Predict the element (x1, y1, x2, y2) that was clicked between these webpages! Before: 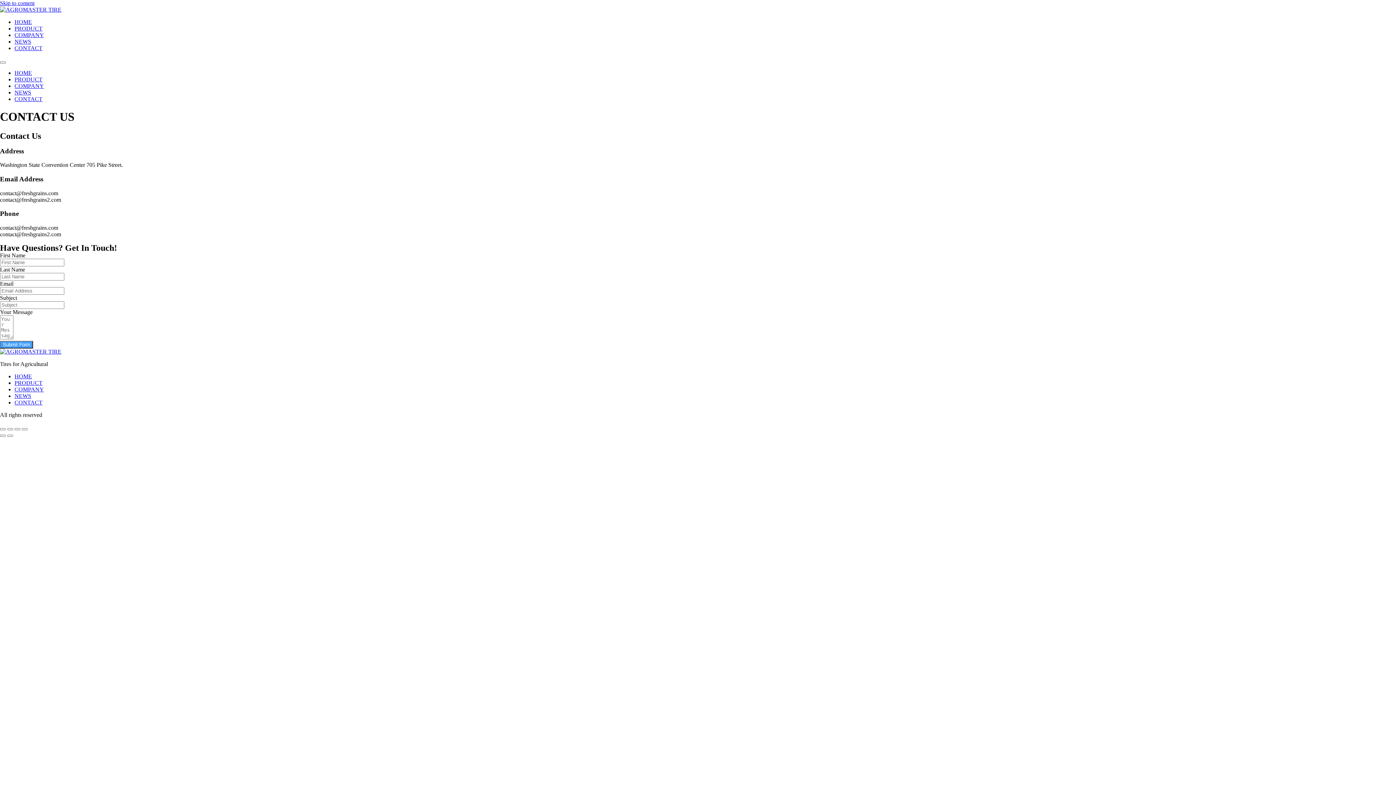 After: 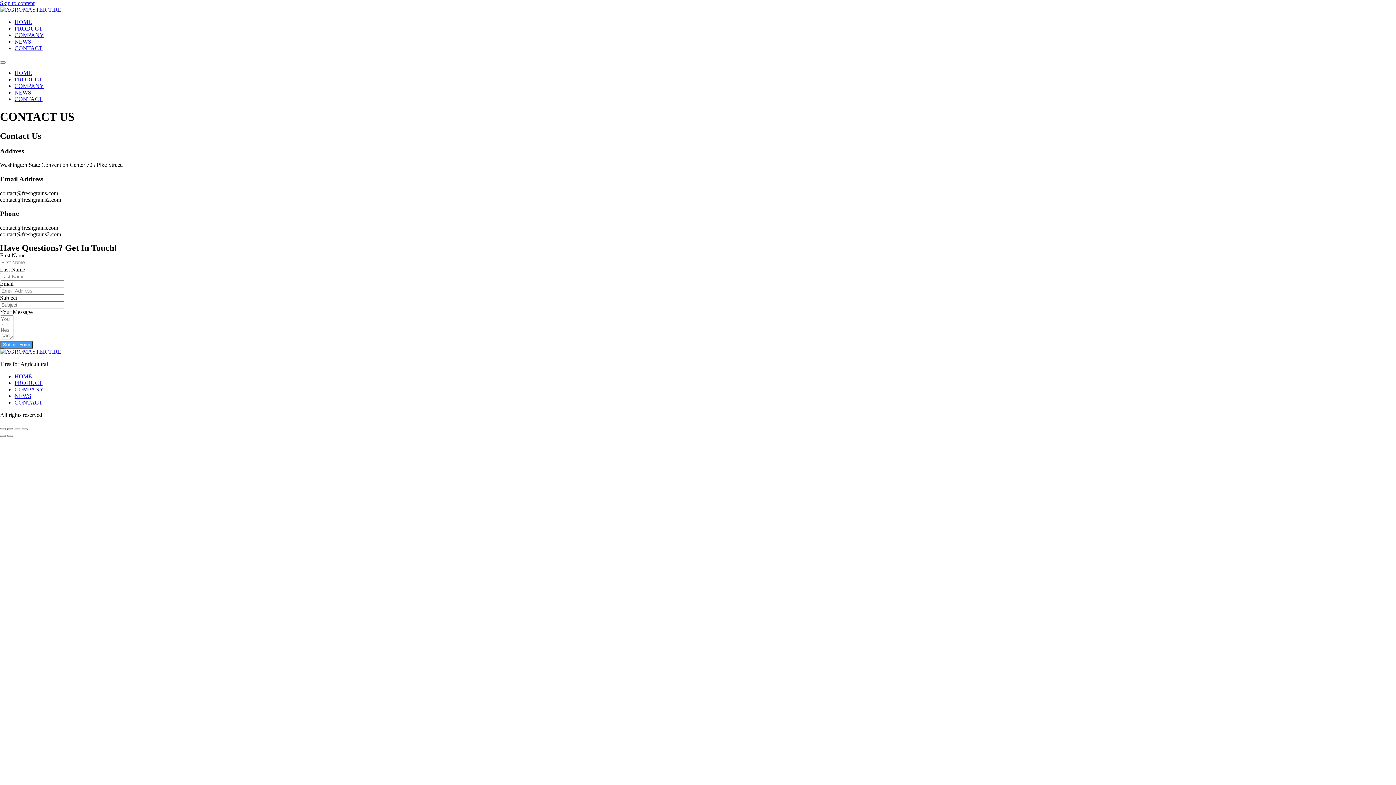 Action: bbox: (7, 428, 13, 430) label: 分享